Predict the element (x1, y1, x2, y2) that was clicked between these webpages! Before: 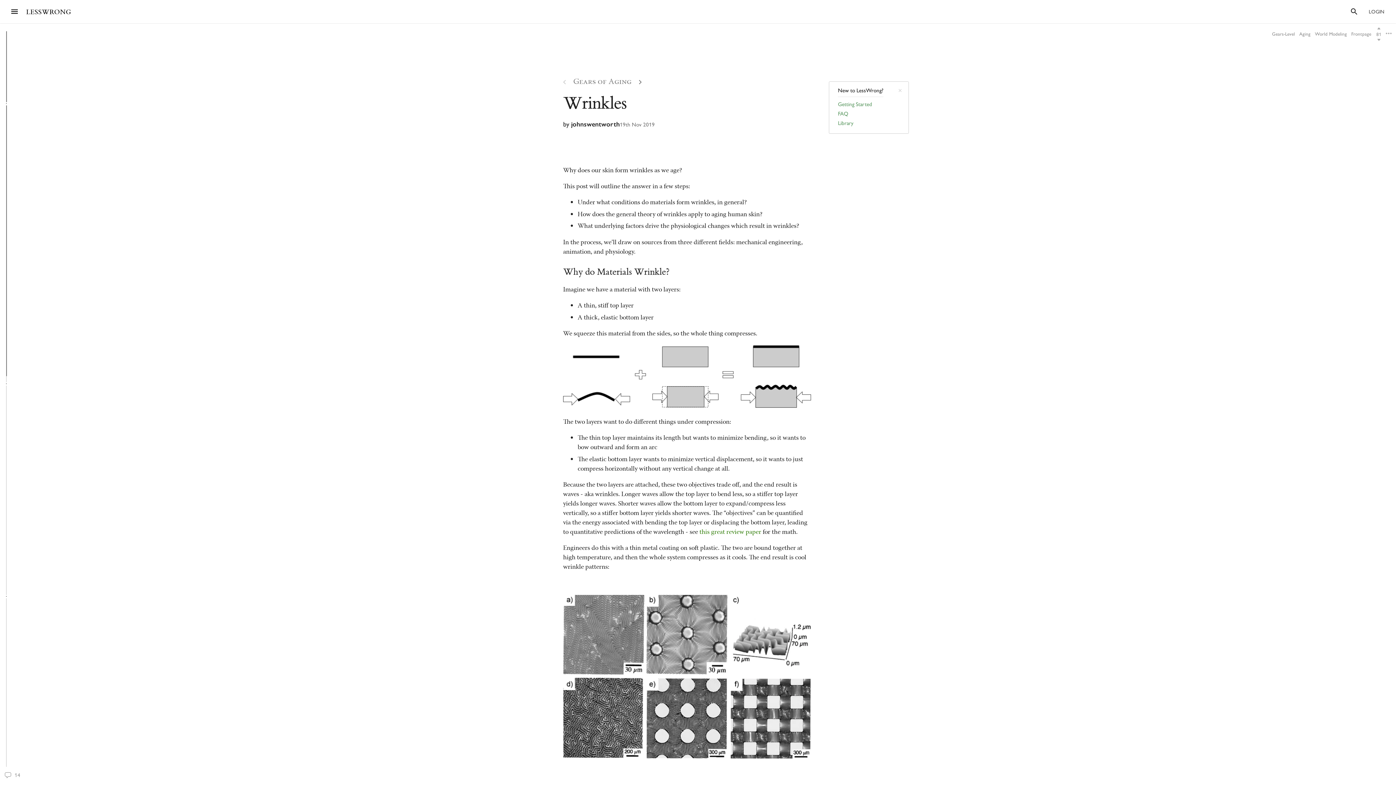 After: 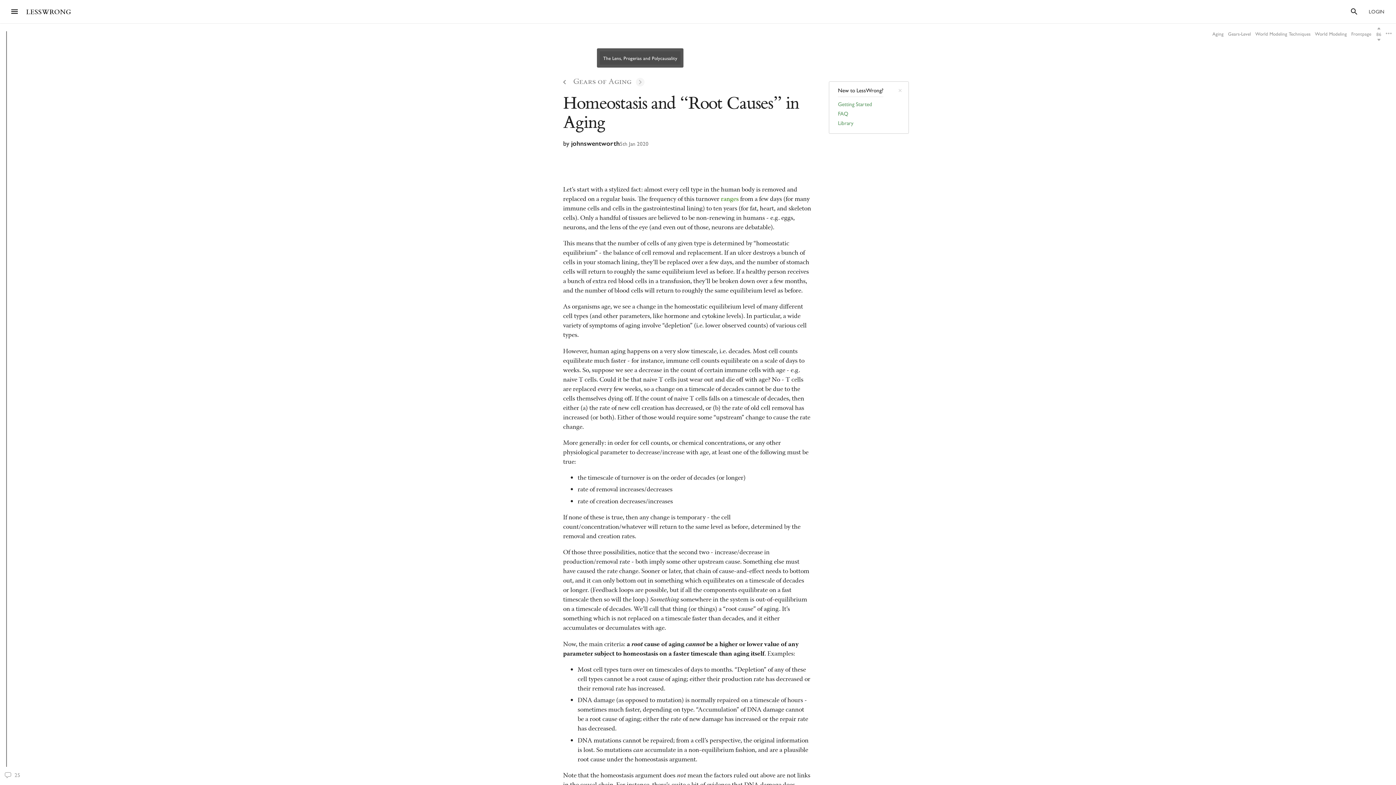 Action: bbox: (636, 77, 644, 86)